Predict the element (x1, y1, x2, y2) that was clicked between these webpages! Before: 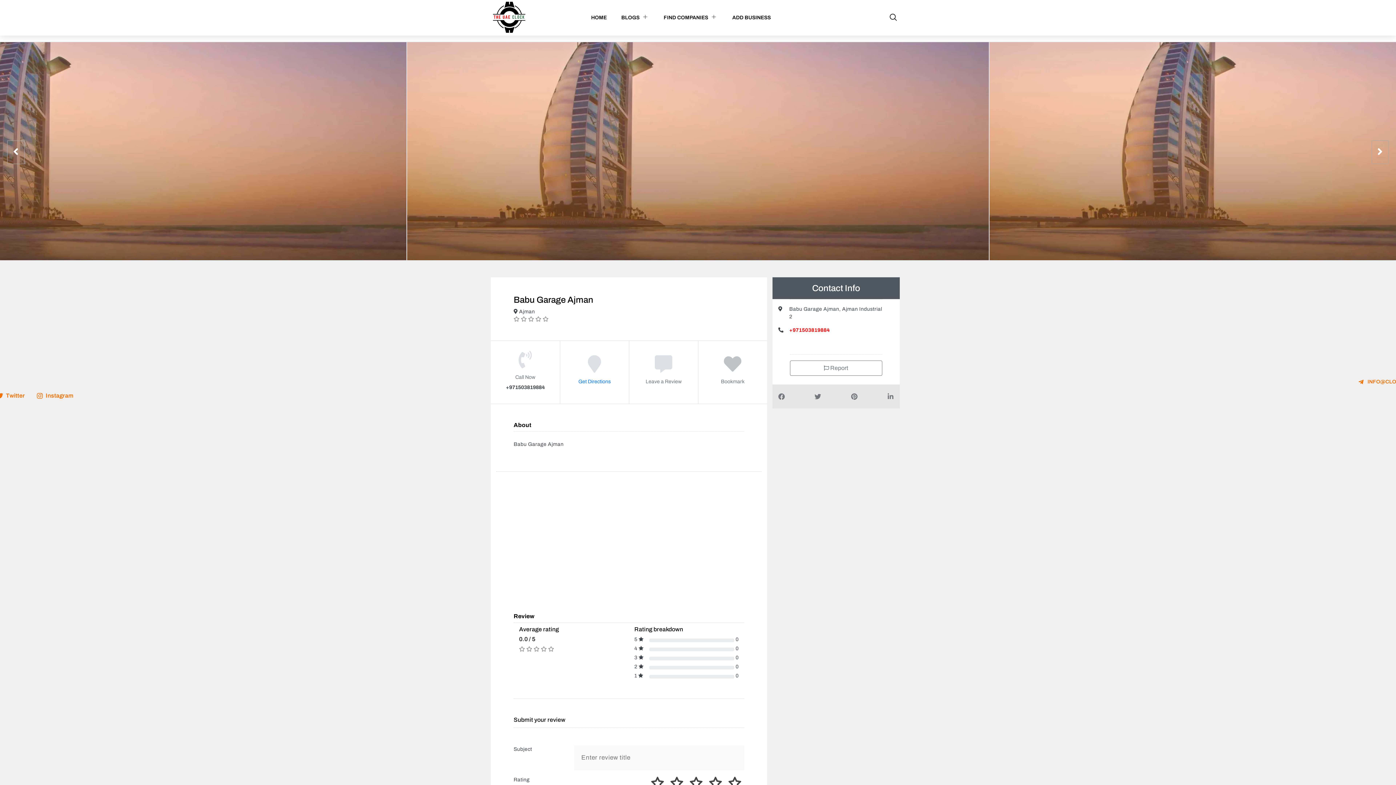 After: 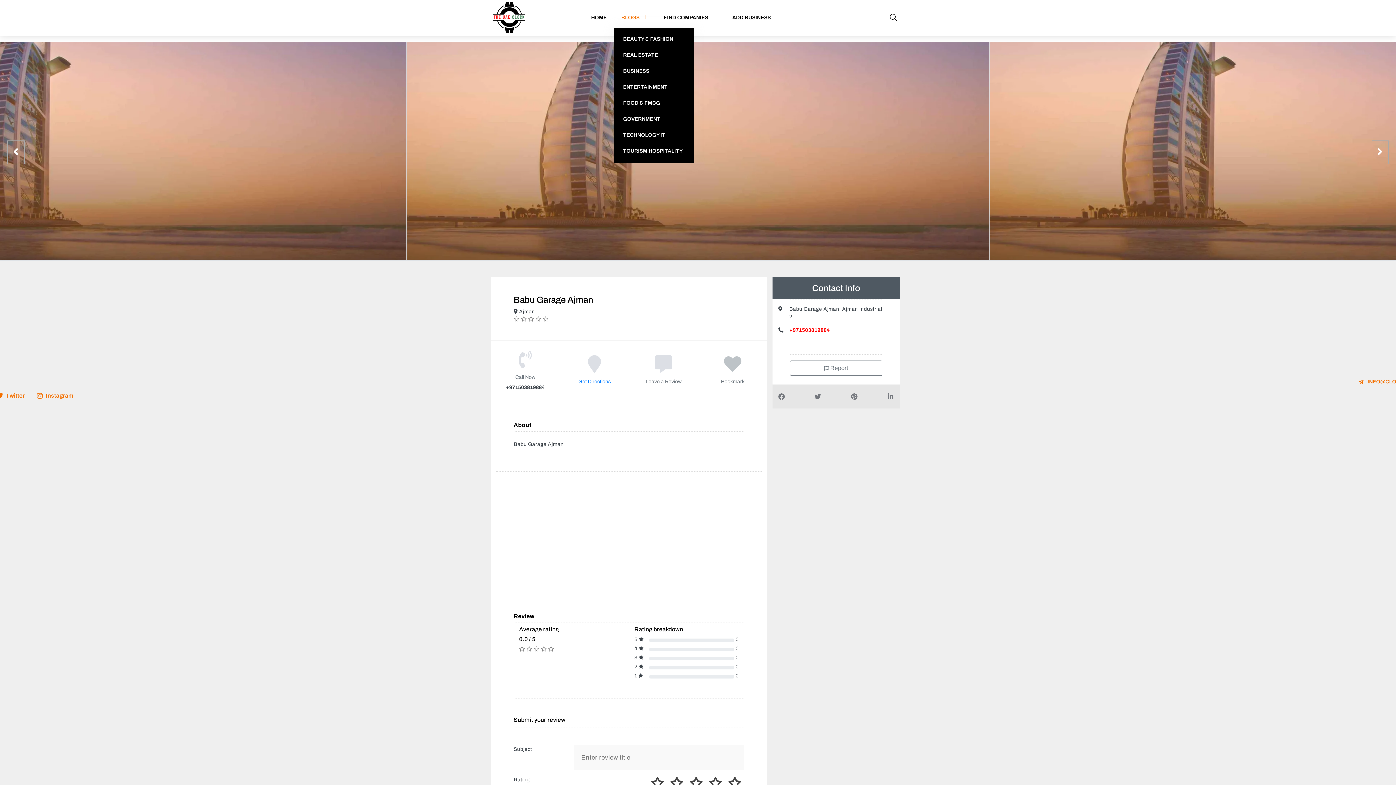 Action: label: BLOGS bbox: (614, 7, 656, 27)